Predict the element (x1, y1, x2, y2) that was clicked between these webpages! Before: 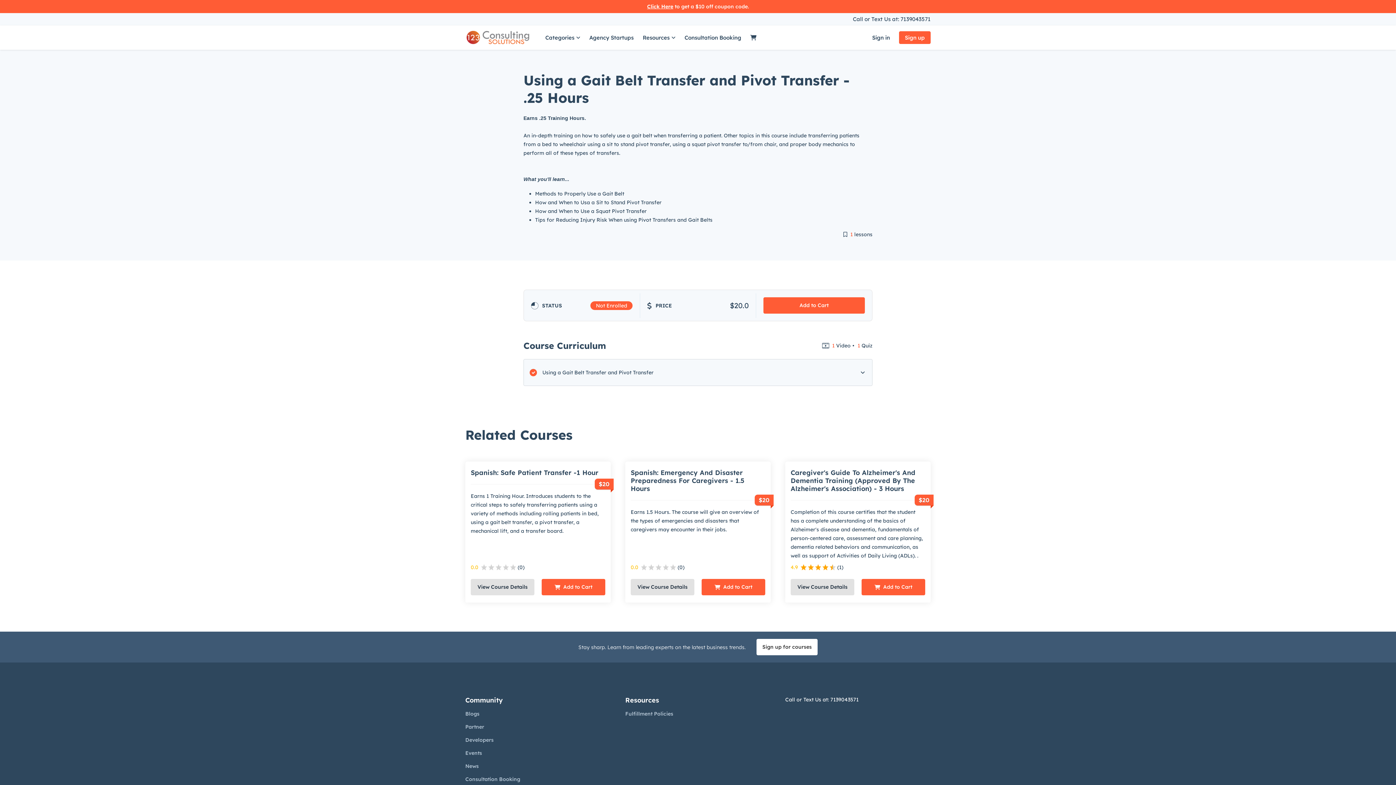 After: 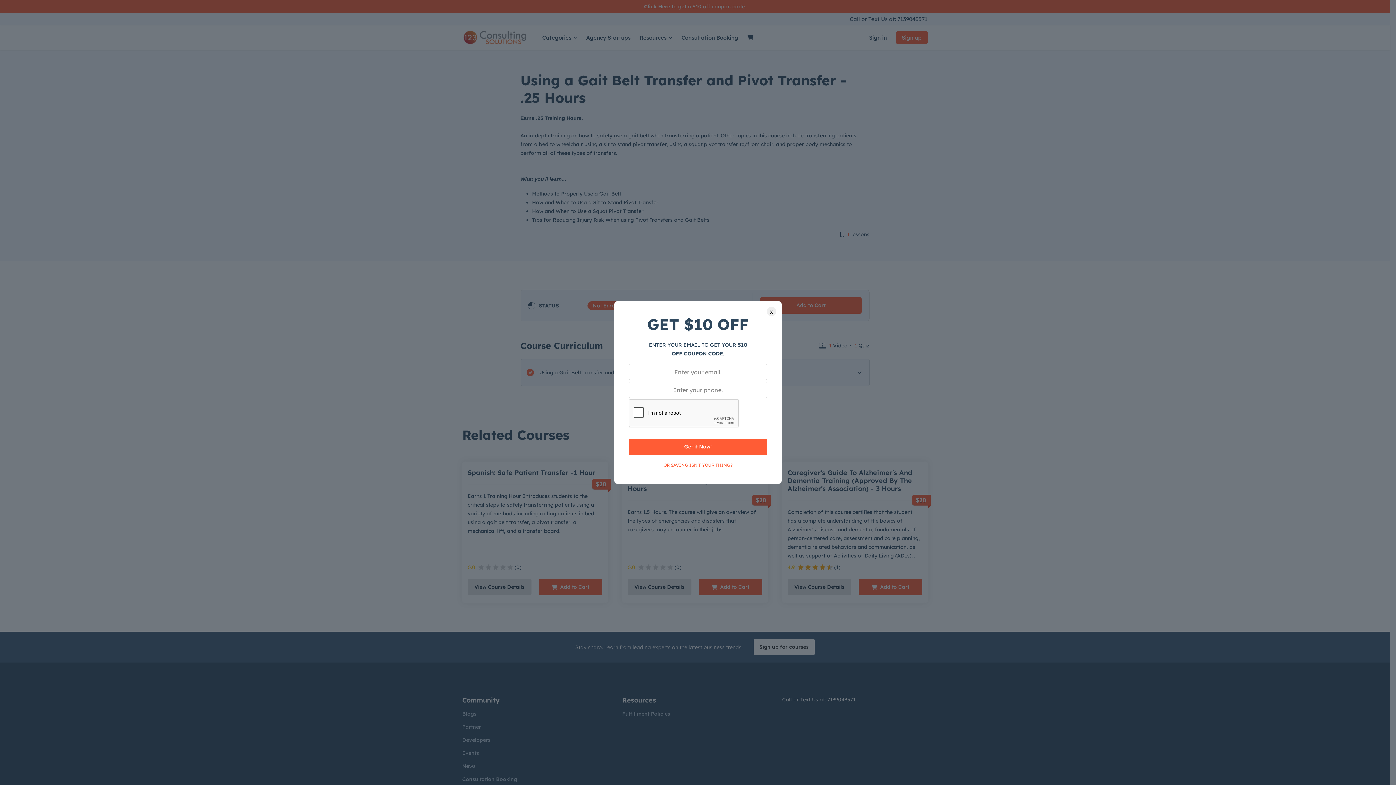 Action: bbox: (647, 2, 673, 10) label: Click Here